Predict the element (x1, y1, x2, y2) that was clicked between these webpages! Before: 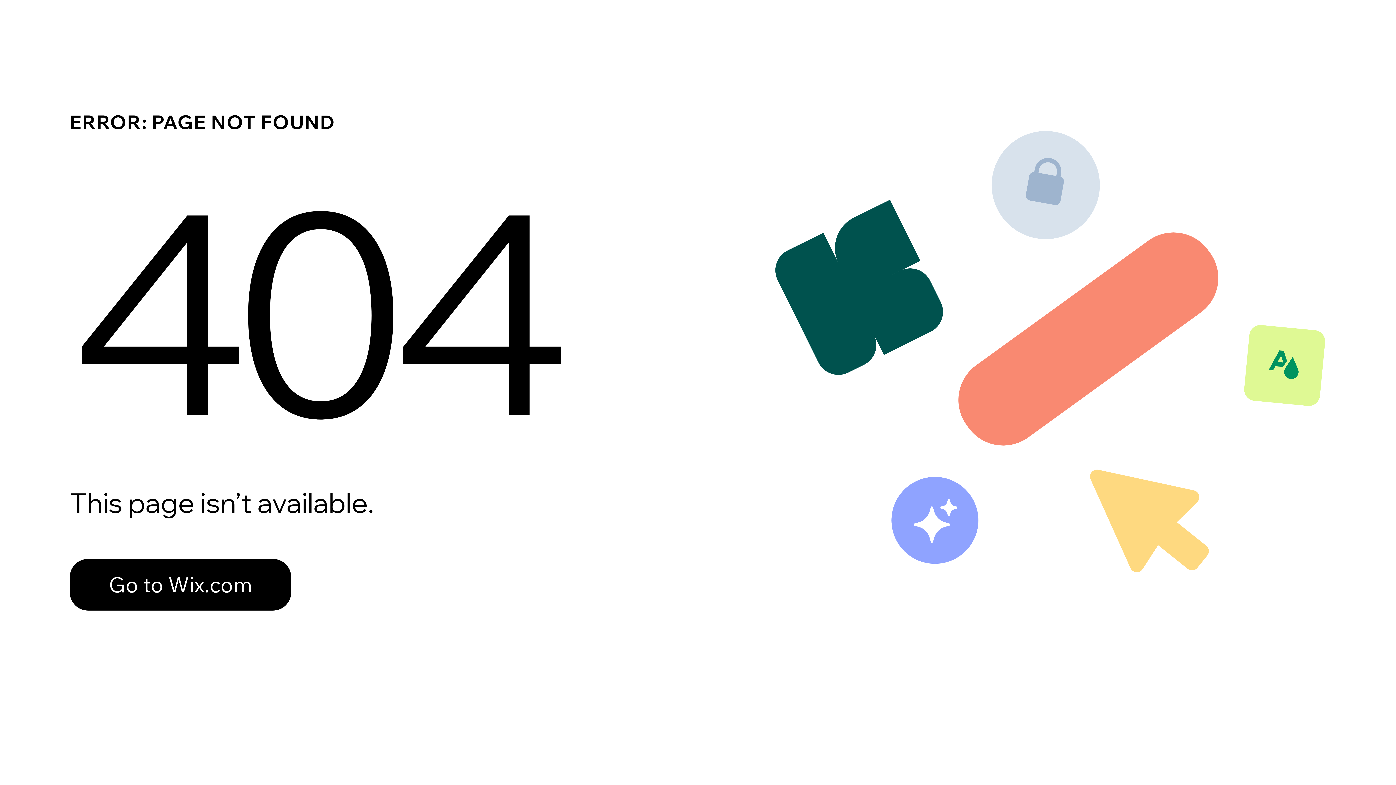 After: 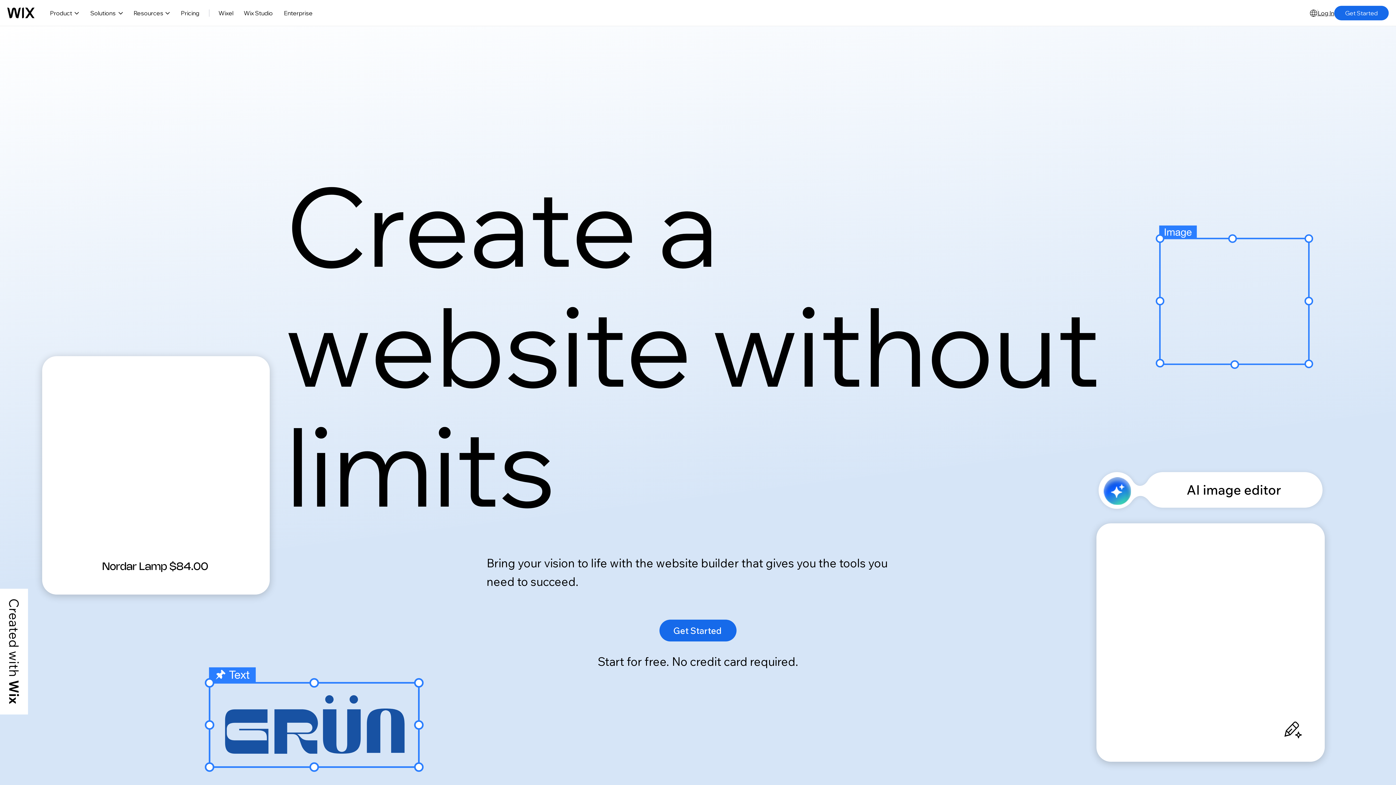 Action: bbox: (69, 559, 291, 610) label: Go to Wix.com